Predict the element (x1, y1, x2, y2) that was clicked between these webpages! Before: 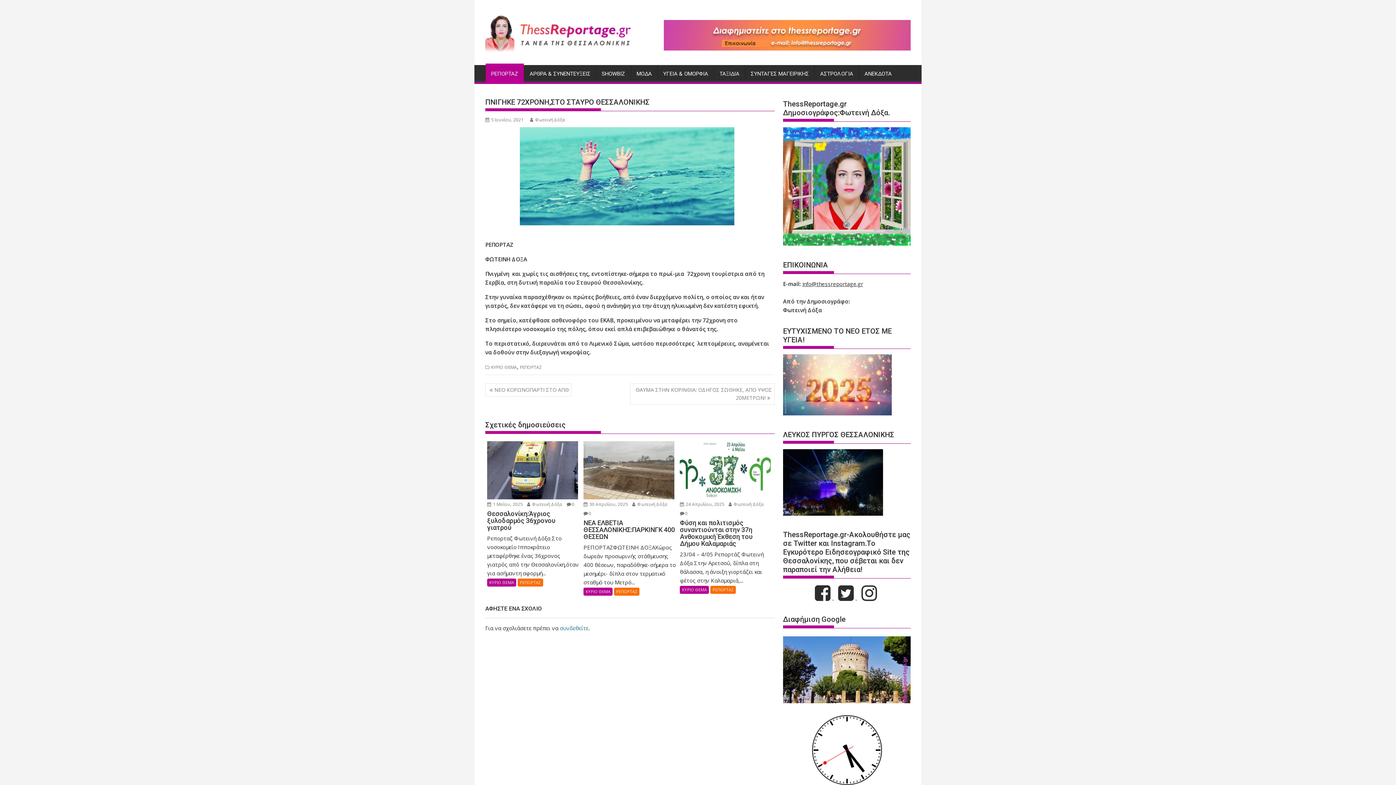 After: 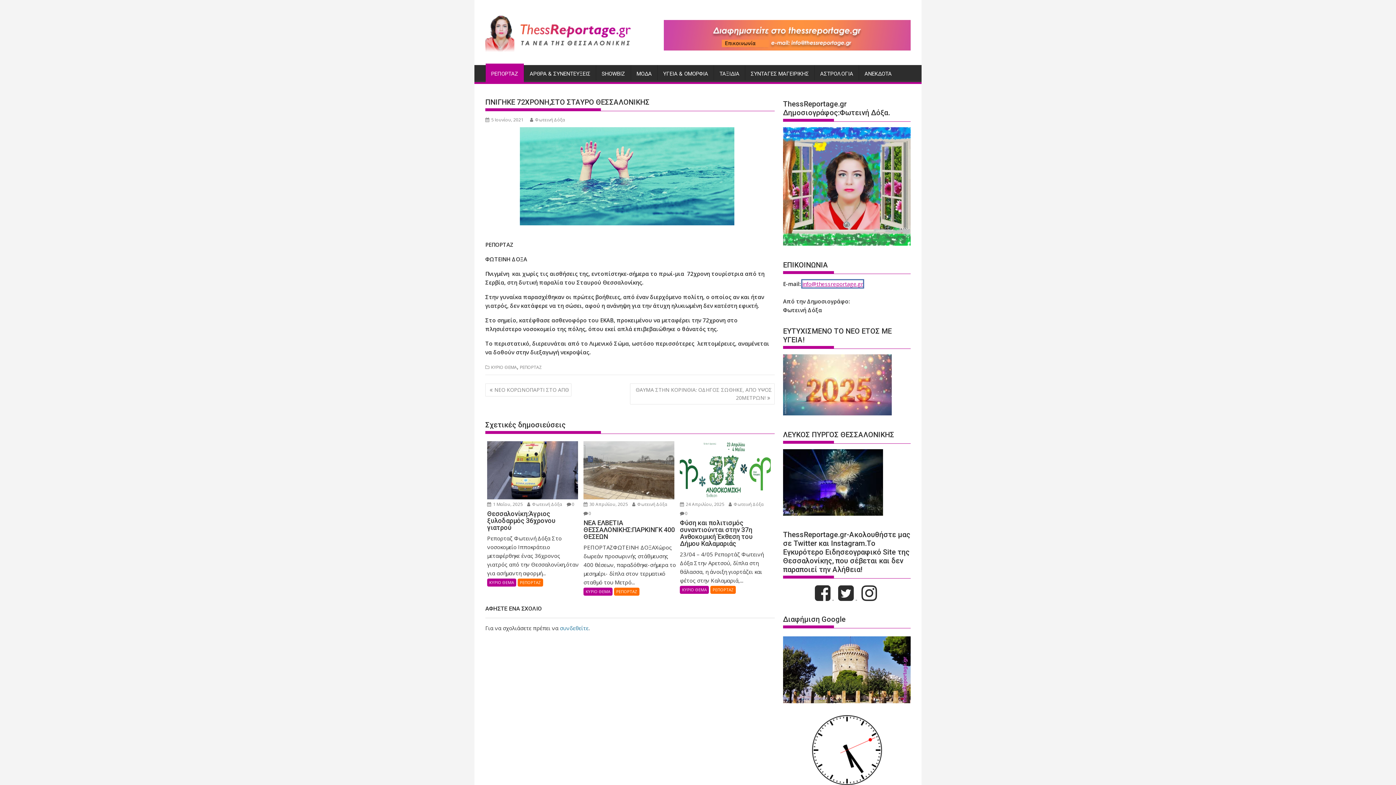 Action: bbox: (802, 280, 863, 287) label: info@thessreportage.gr